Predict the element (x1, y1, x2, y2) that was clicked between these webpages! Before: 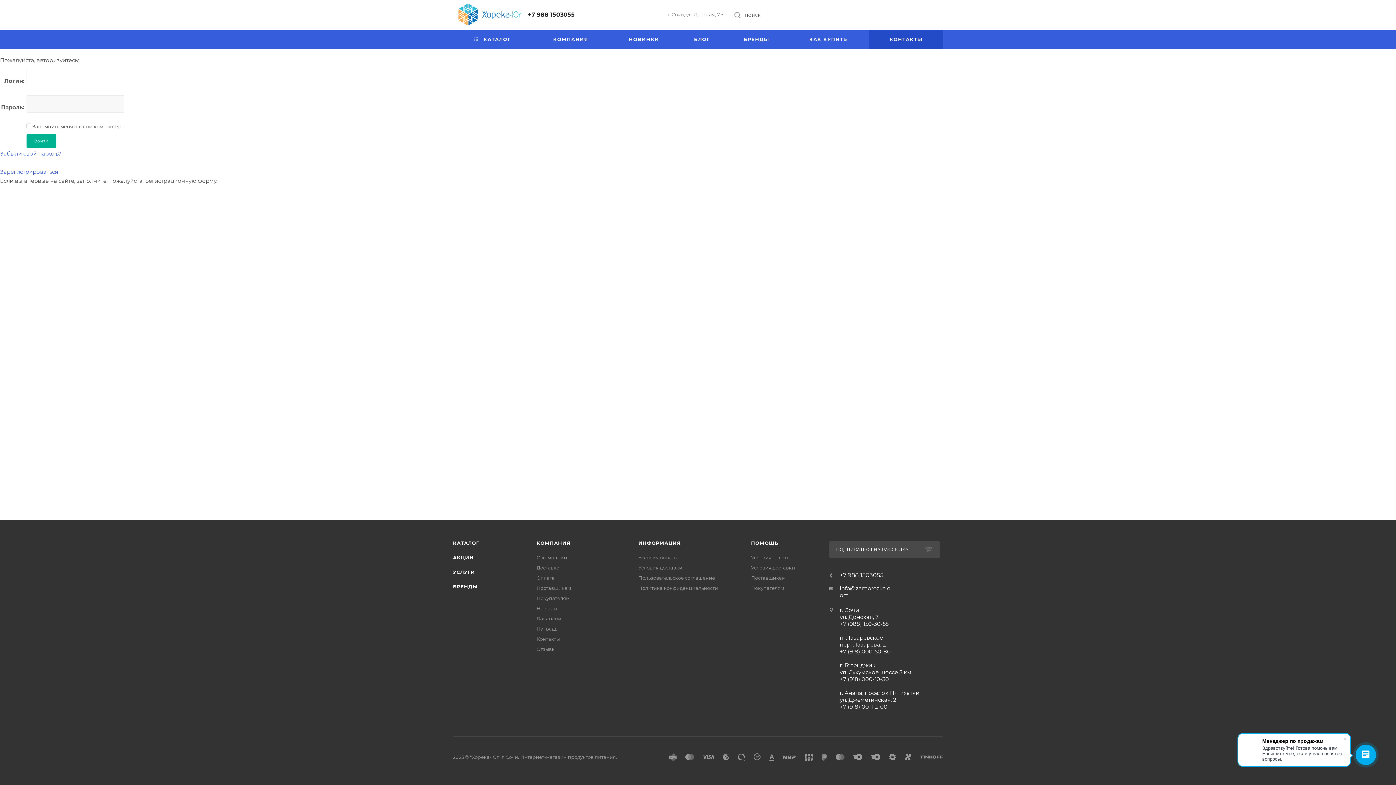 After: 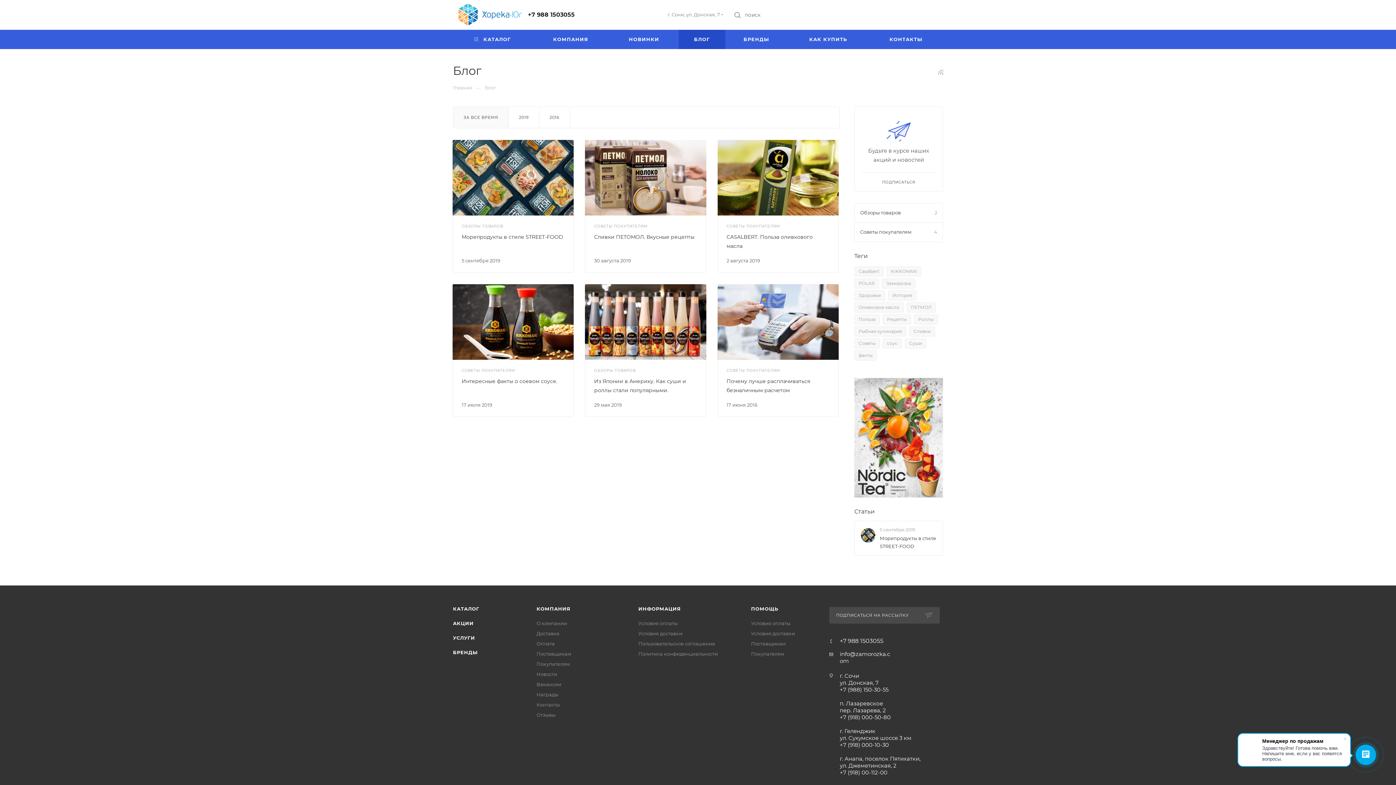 Action: bbox: (678, 29, 725, 49) label: БЛОГ